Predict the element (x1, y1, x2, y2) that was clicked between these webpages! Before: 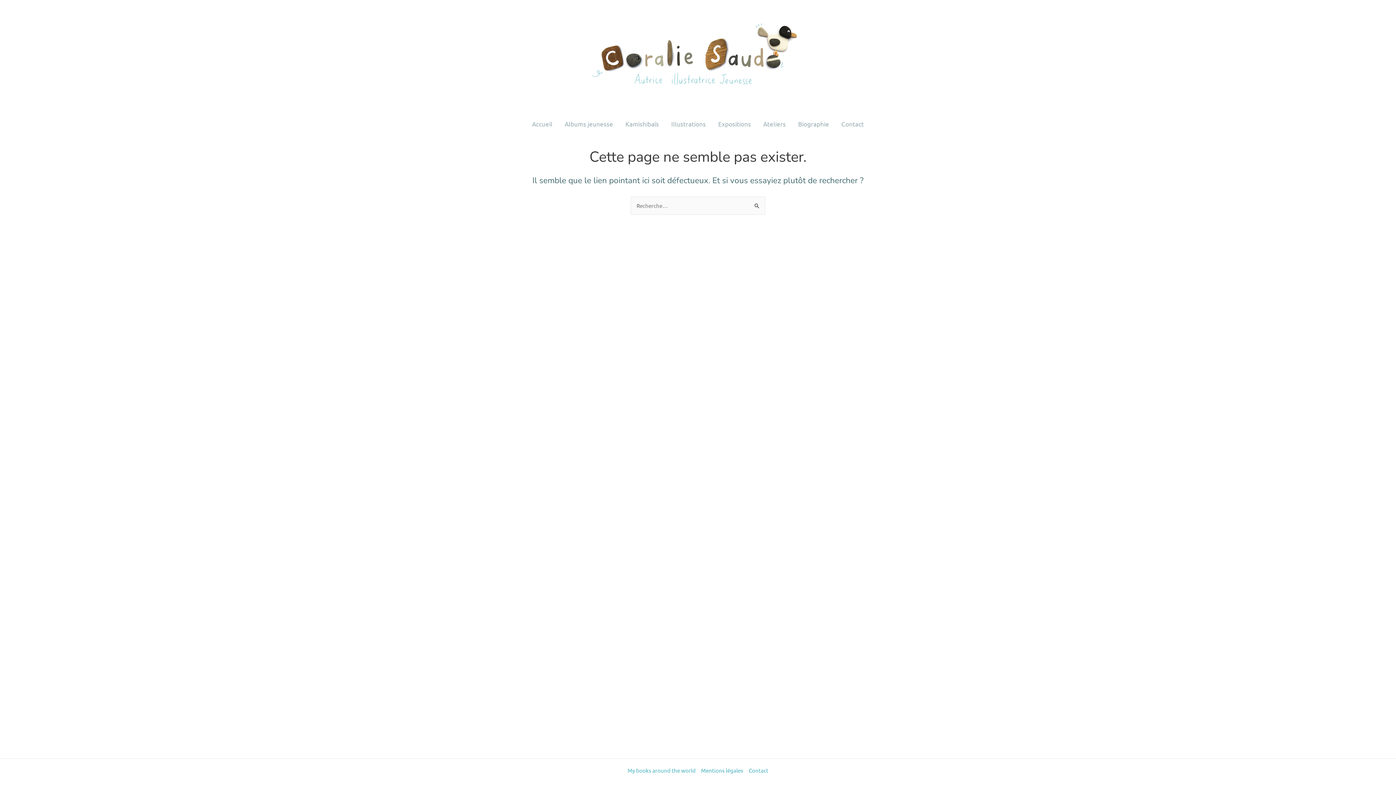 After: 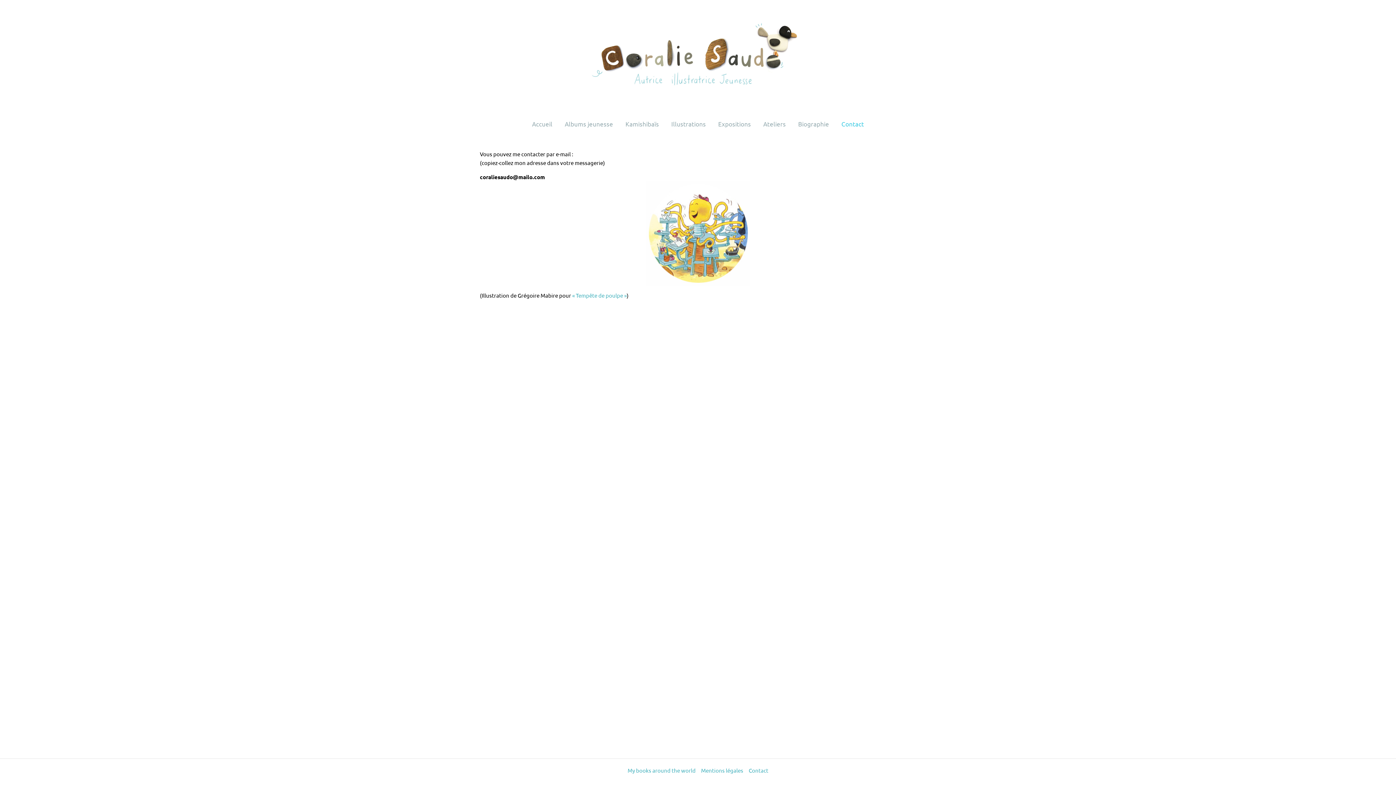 Action: bbox: (835, 110, 870, 136) label: Contact